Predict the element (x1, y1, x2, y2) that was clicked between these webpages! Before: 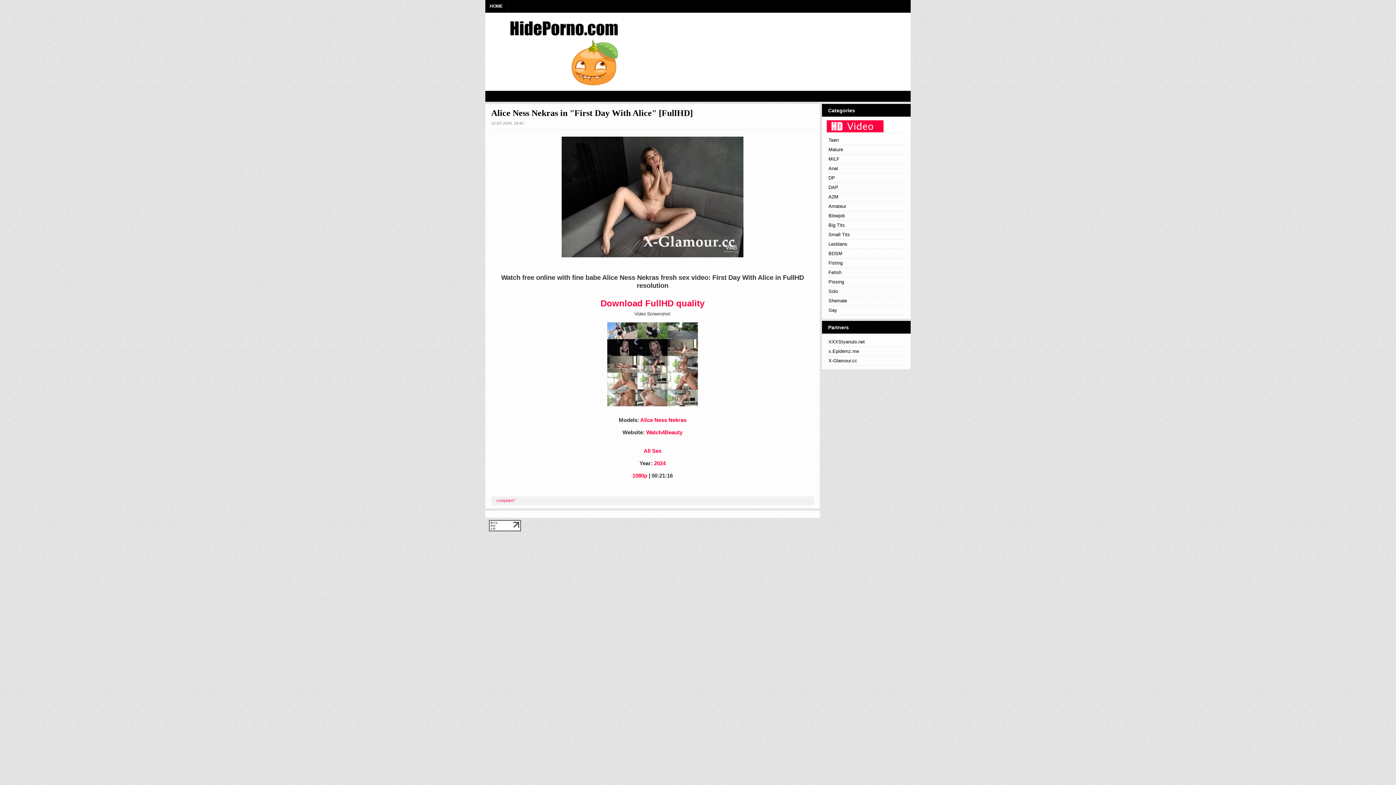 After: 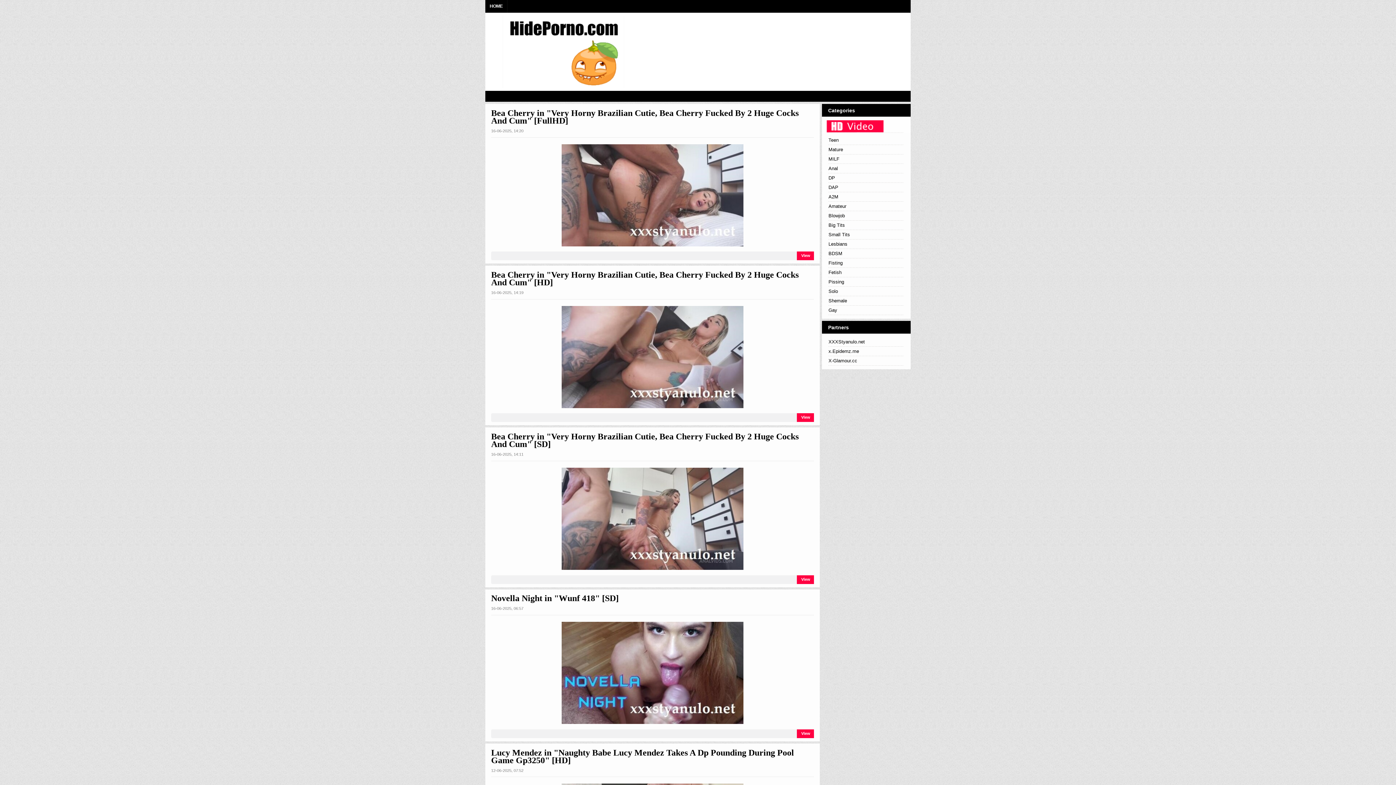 Action: bbox: (828, 182, 904, 192) label: DAP